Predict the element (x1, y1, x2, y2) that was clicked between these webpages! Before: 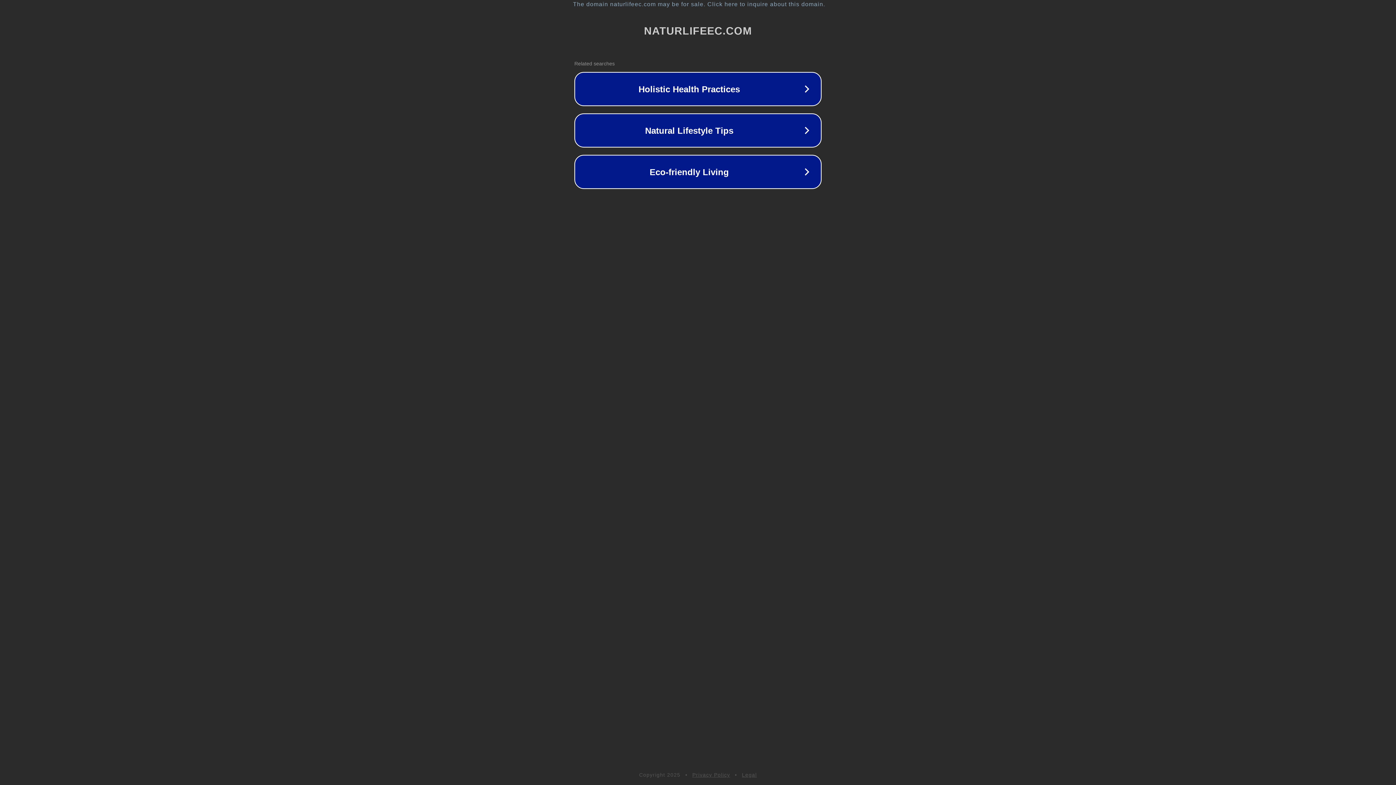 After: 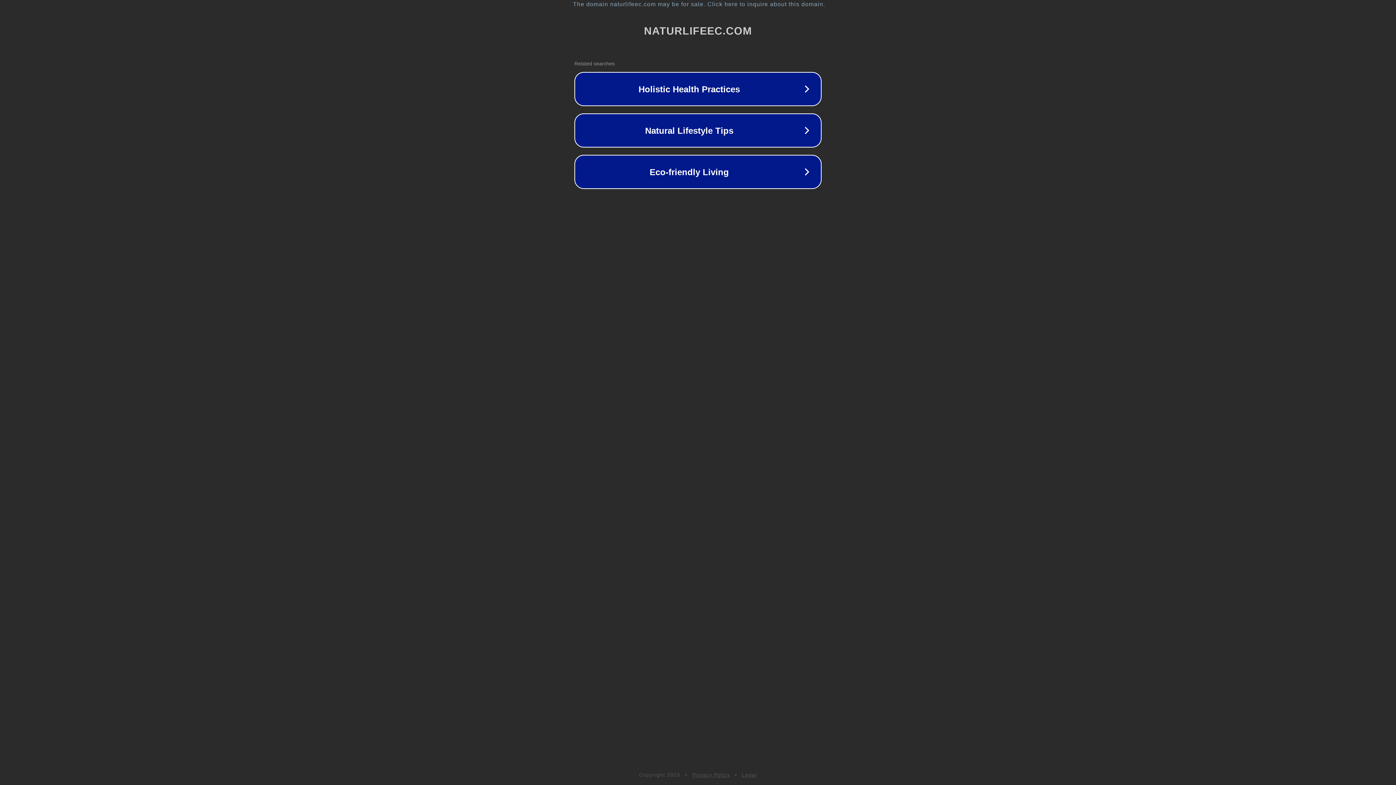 Action: label: Legal bbox: (742, 772, 757, 778)